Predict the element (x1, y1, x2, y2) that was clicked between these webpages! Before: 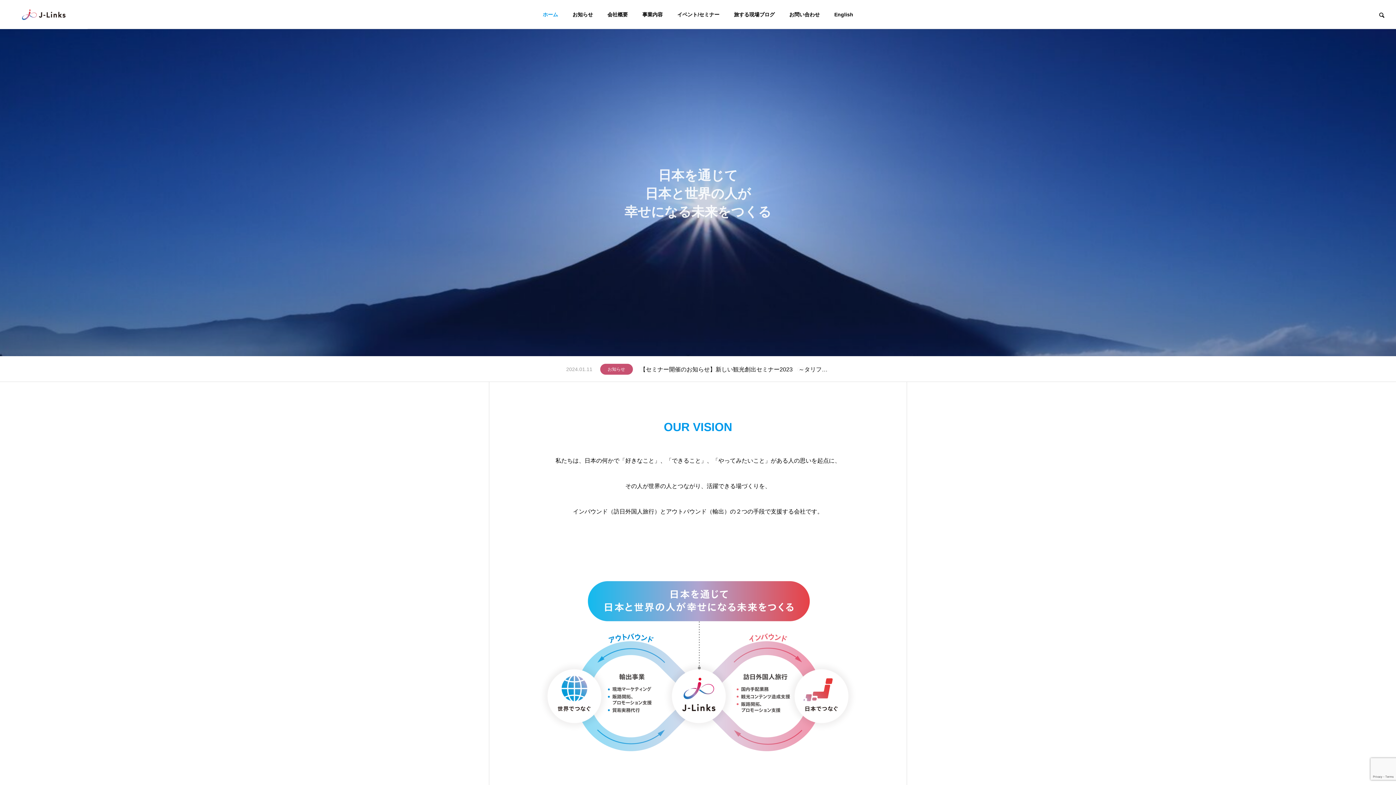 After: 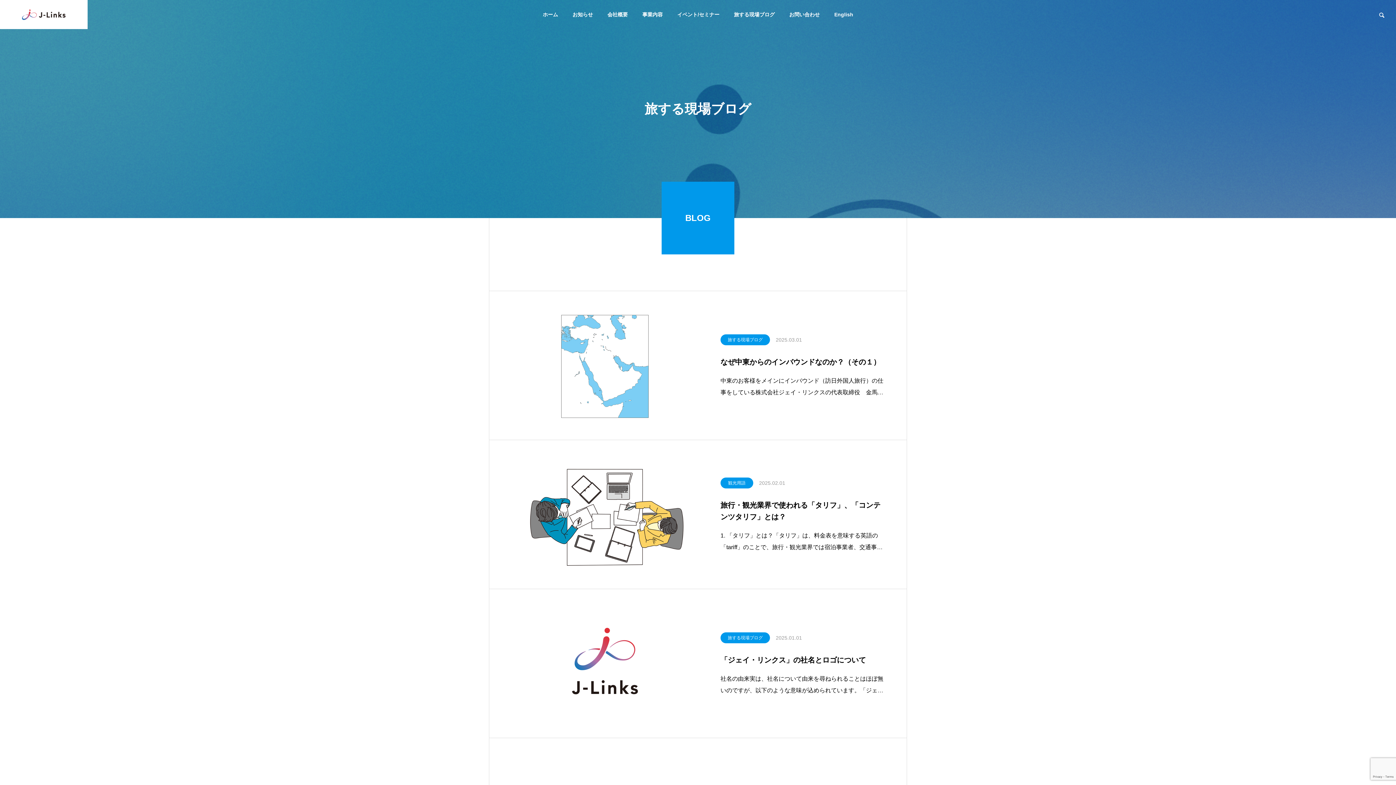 Action: label: 旅する現場ブログ bbox: (726, 0, 782, 29)